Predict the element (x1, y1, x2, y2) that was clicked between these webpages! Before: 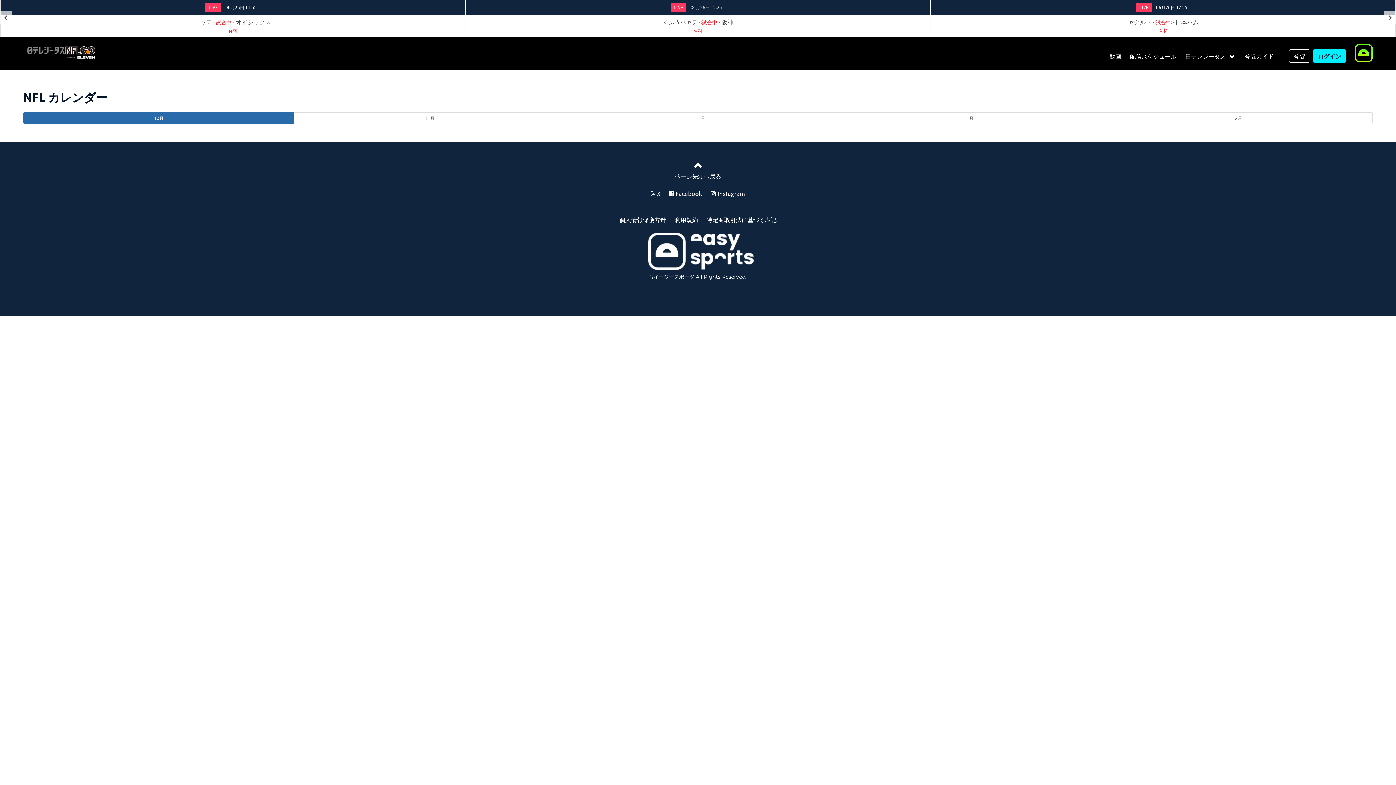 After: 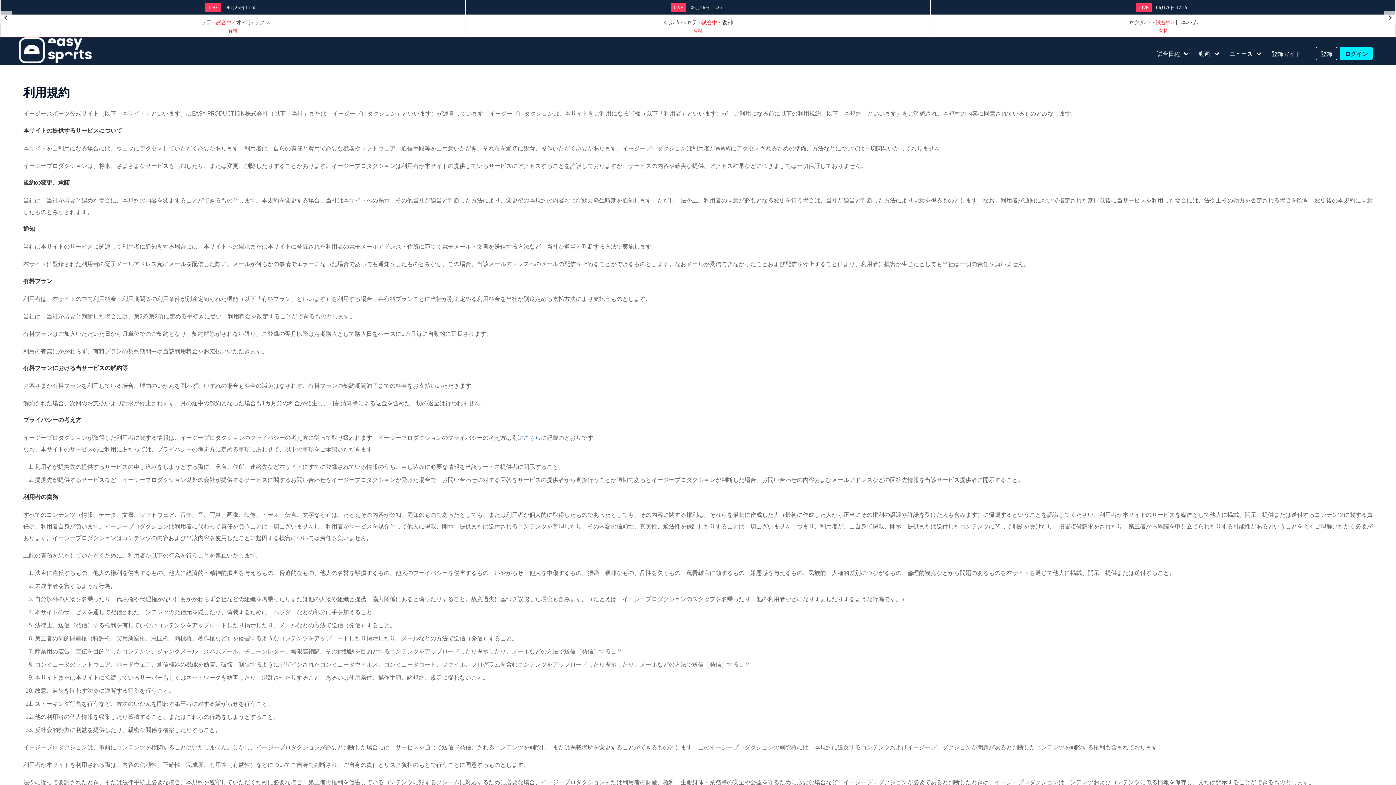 Action: bbox: (670, 212, 702, 226) label: 利用規約